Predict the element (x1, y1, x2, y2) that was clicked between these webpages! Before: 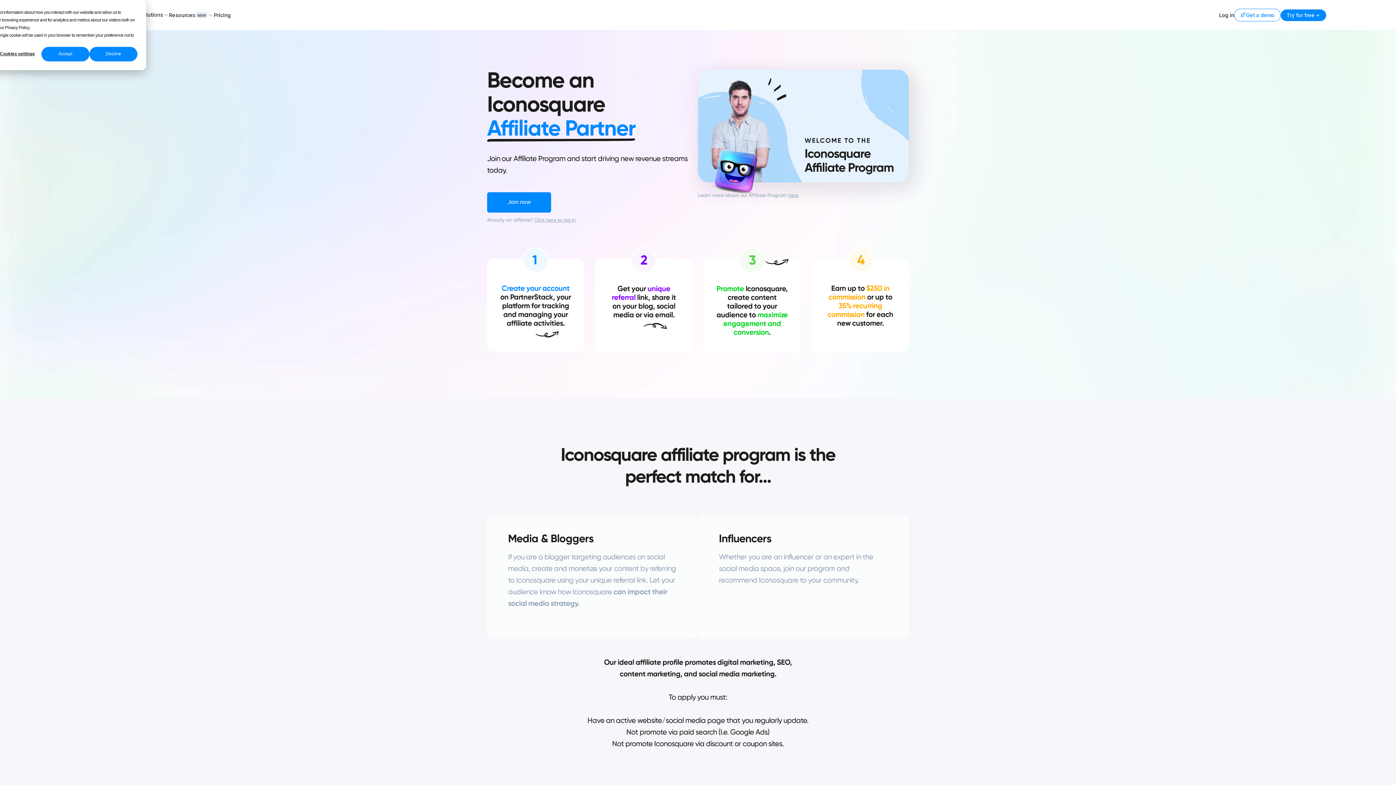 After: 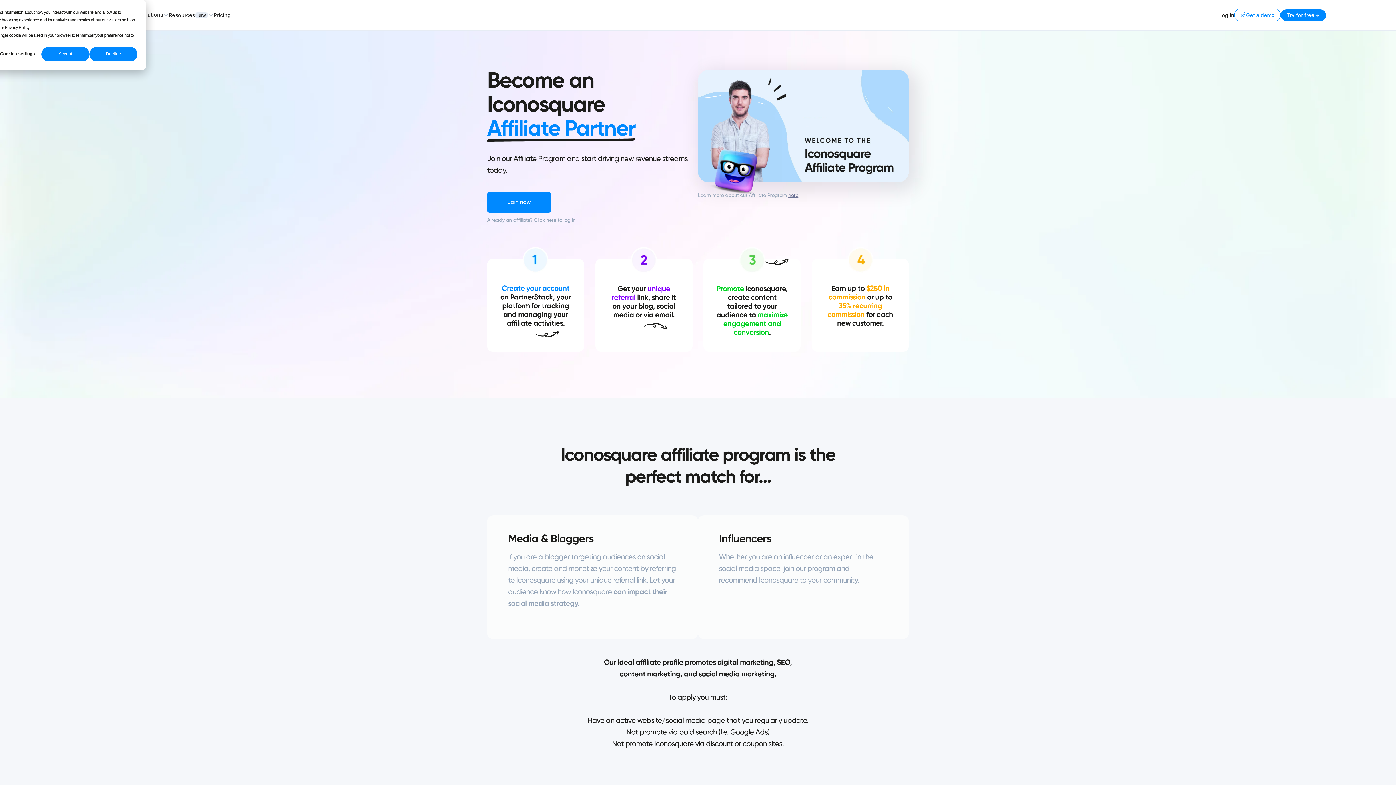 Action: bbox: (788, 193, 798, 198) label: here